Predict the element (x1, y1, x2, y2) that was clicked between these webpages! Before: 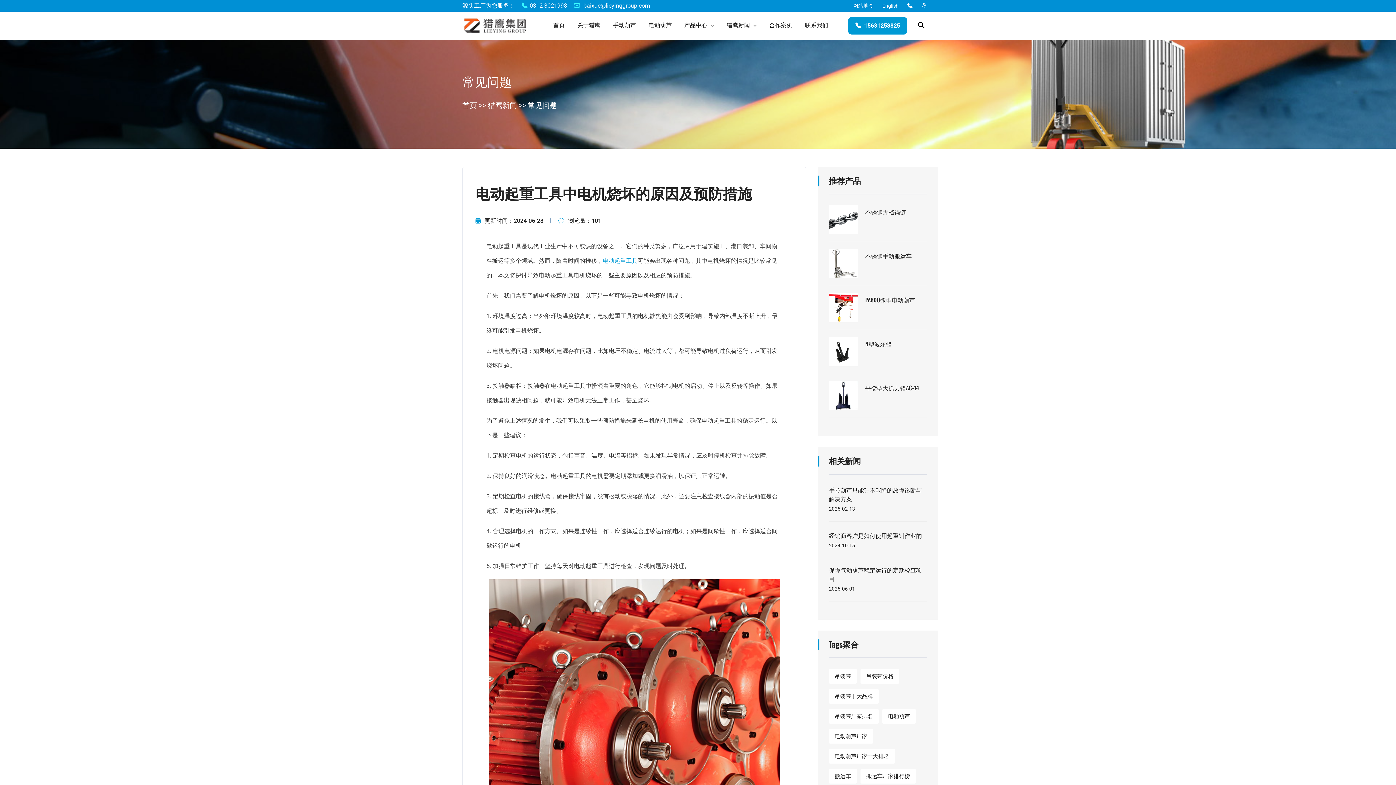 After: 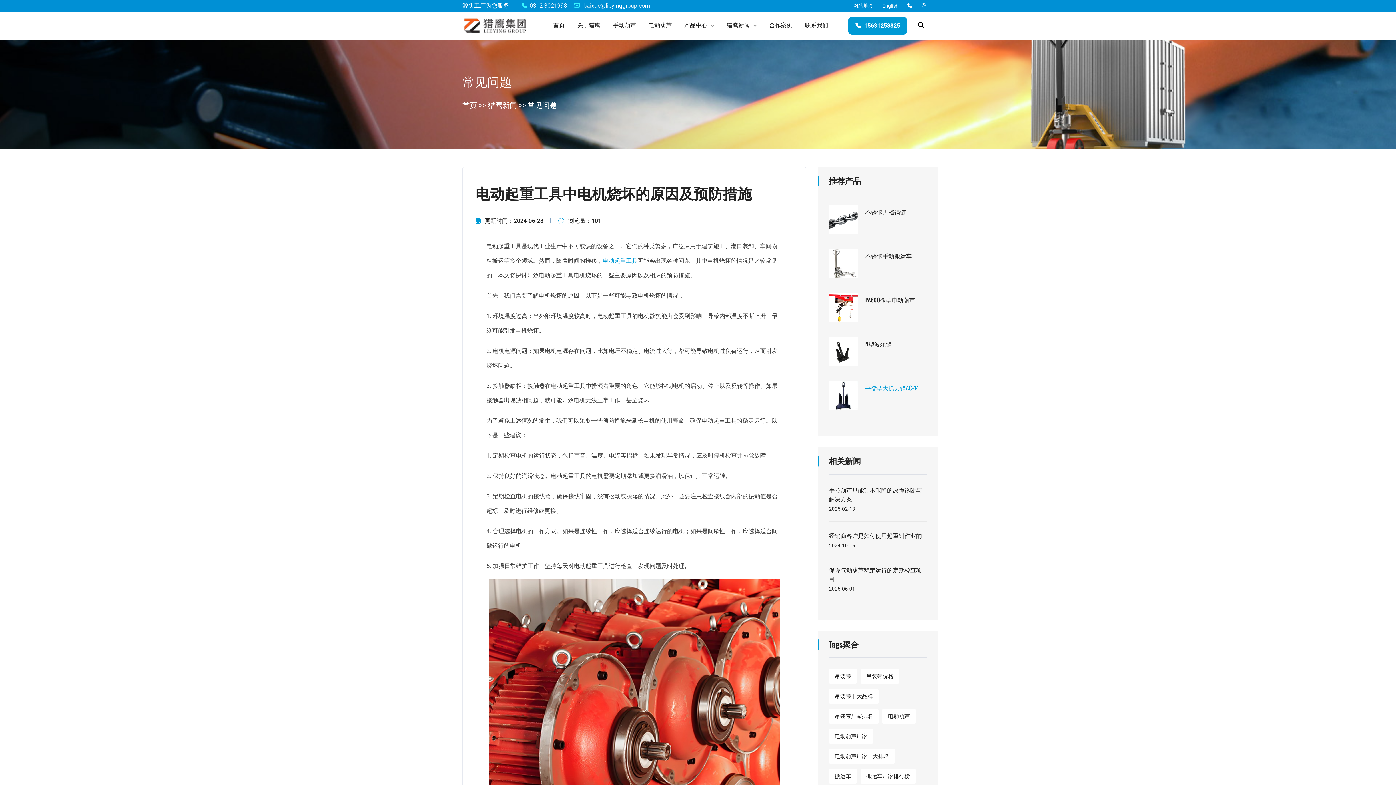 Action: label: 平衡型大抓力锚AC-14 bbox: (865, 383, 919, 392)